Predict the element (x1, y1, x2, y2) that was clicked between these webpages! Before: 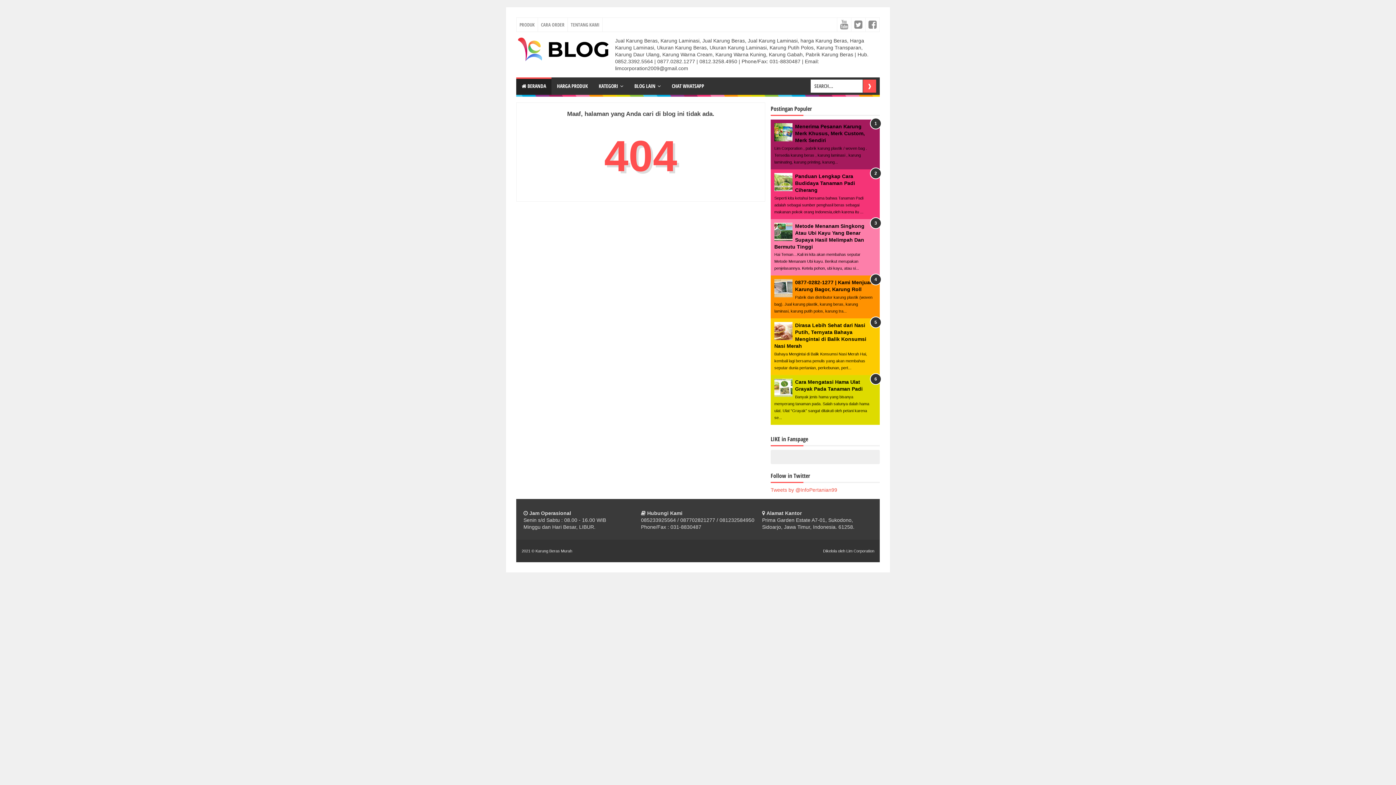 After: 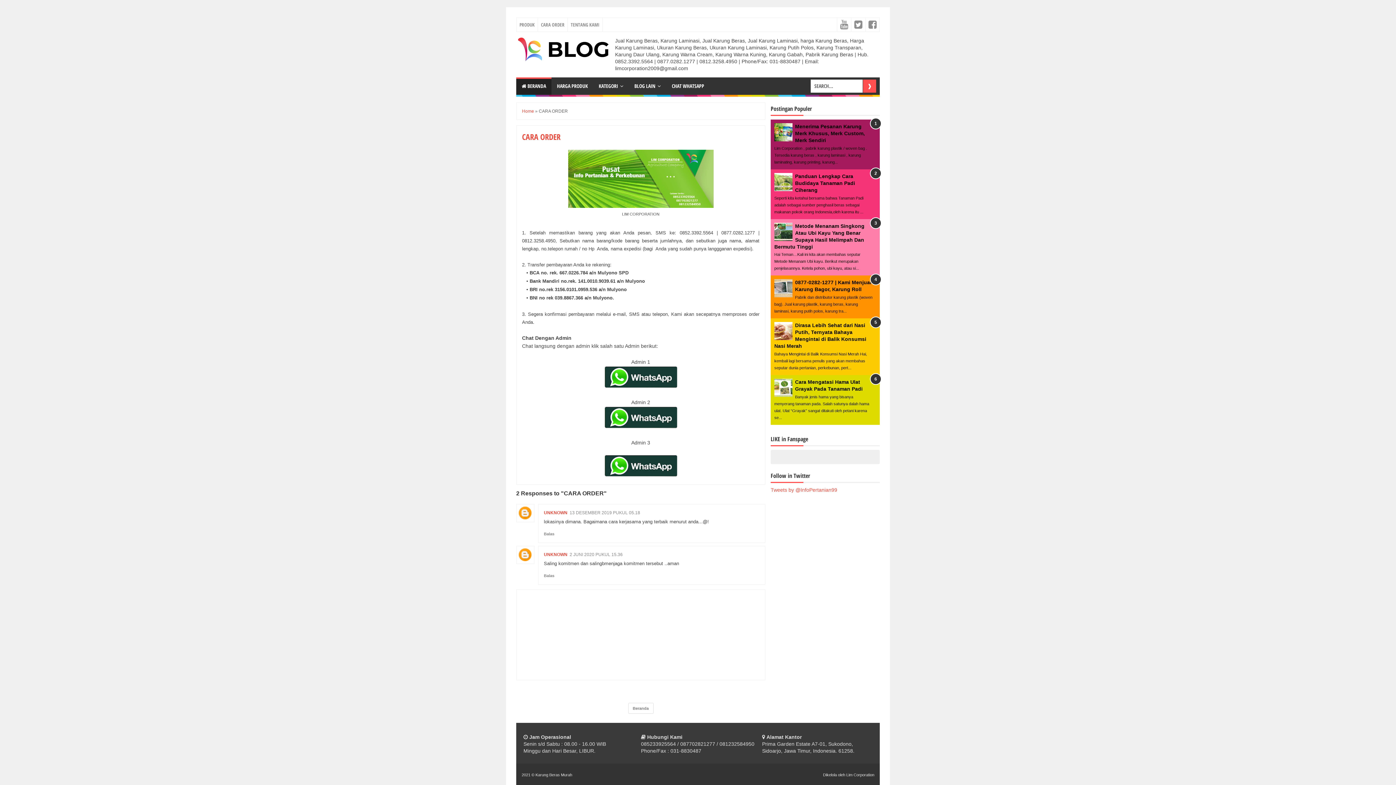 Action: bbox: (538, 17, 567, 31) label: CARA ORDER